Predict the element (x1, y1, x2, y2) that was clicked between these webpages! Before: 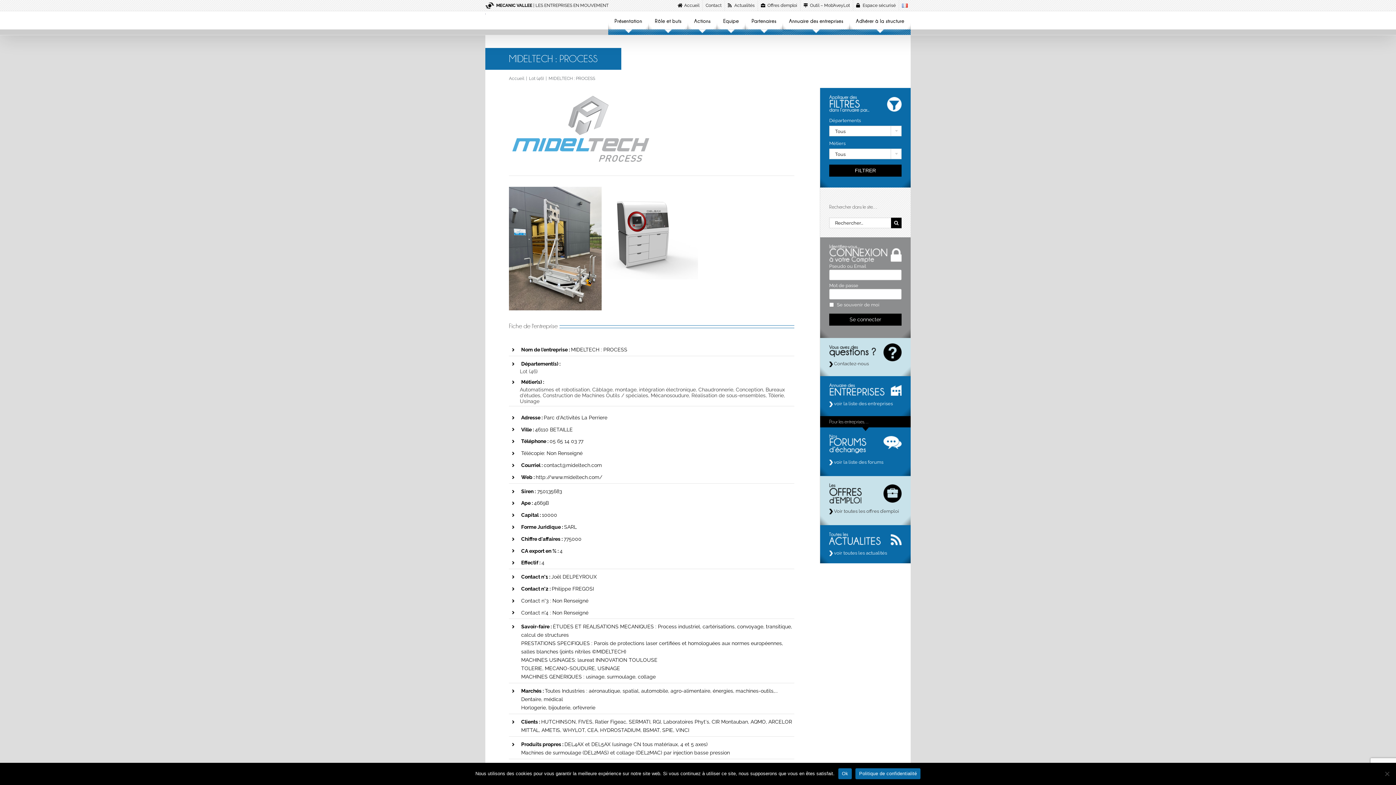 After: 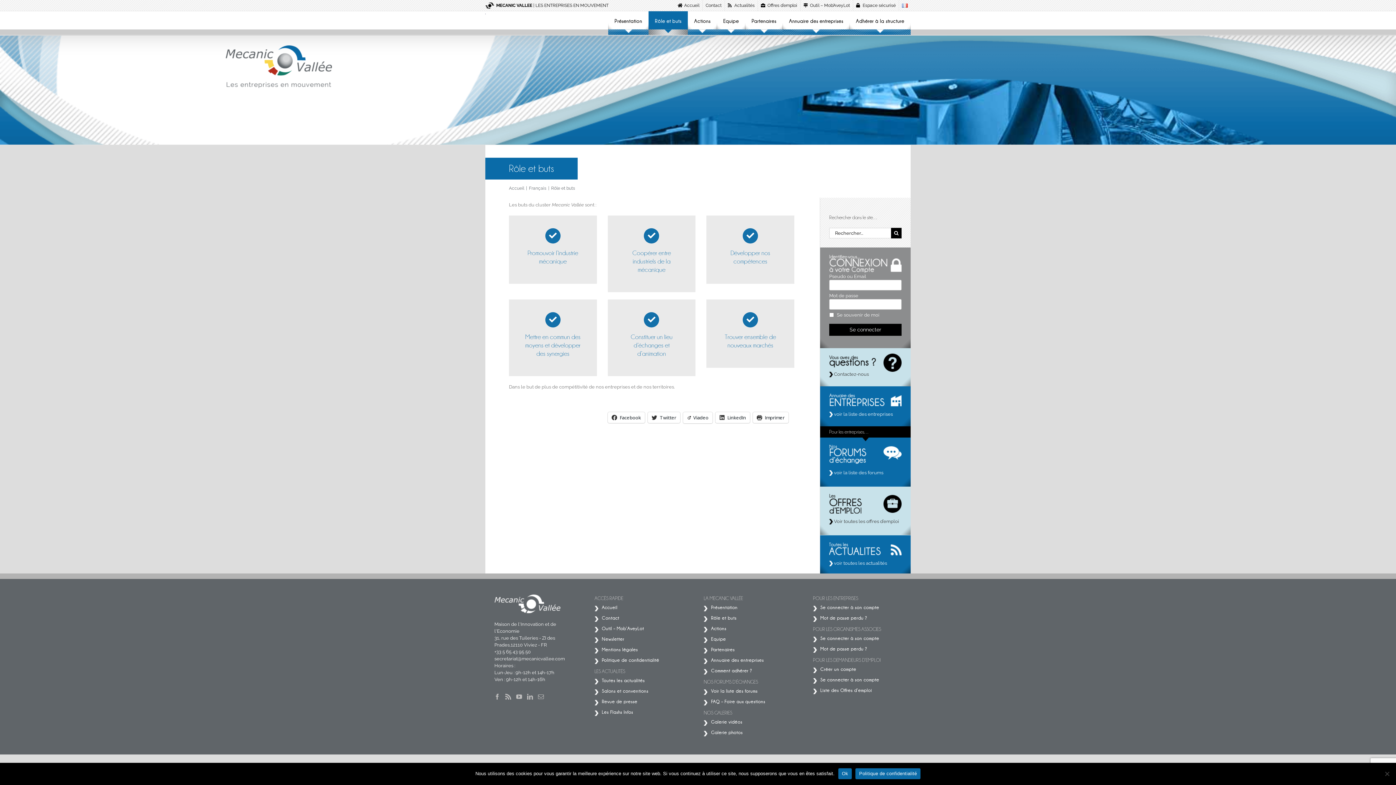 Action: label: Rôle et buts bbox: (648, 11, 688, 34)